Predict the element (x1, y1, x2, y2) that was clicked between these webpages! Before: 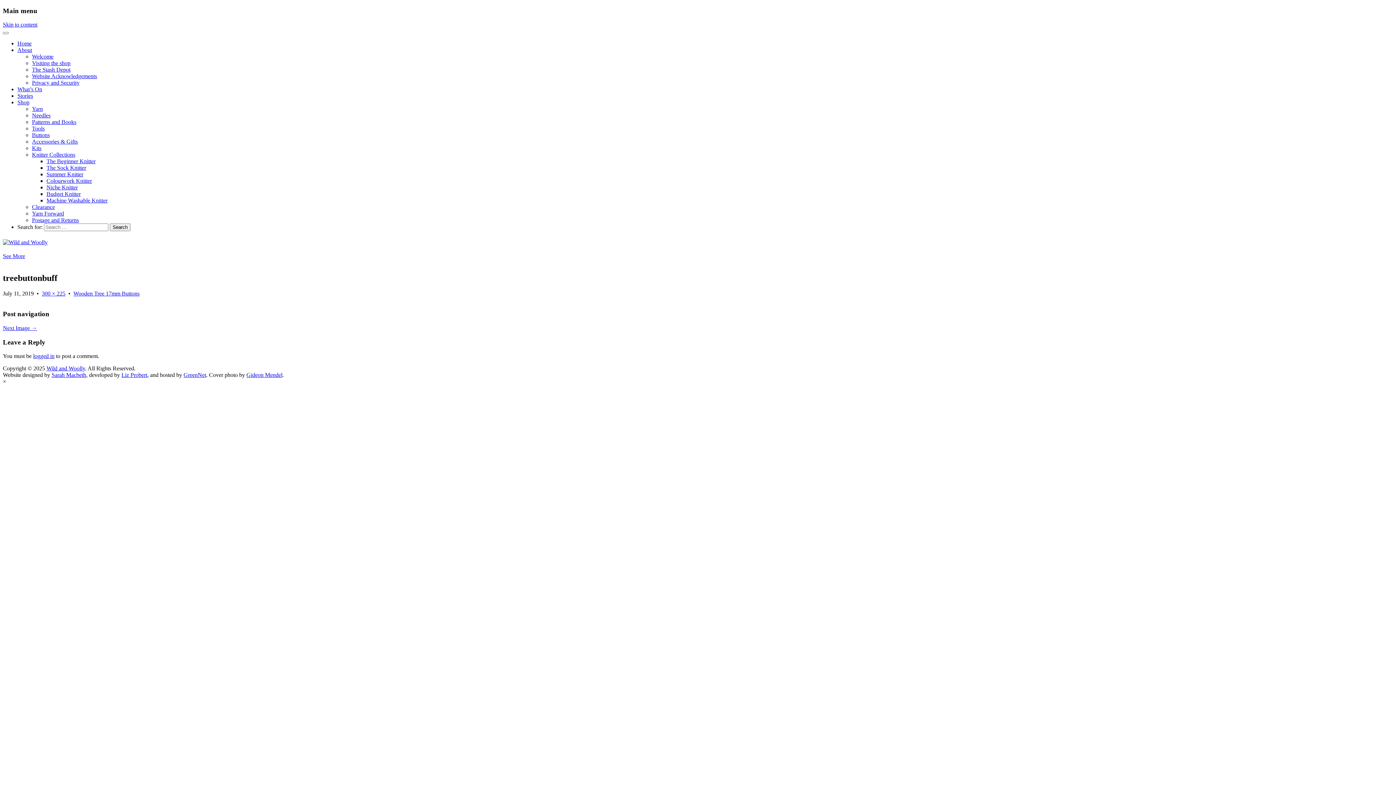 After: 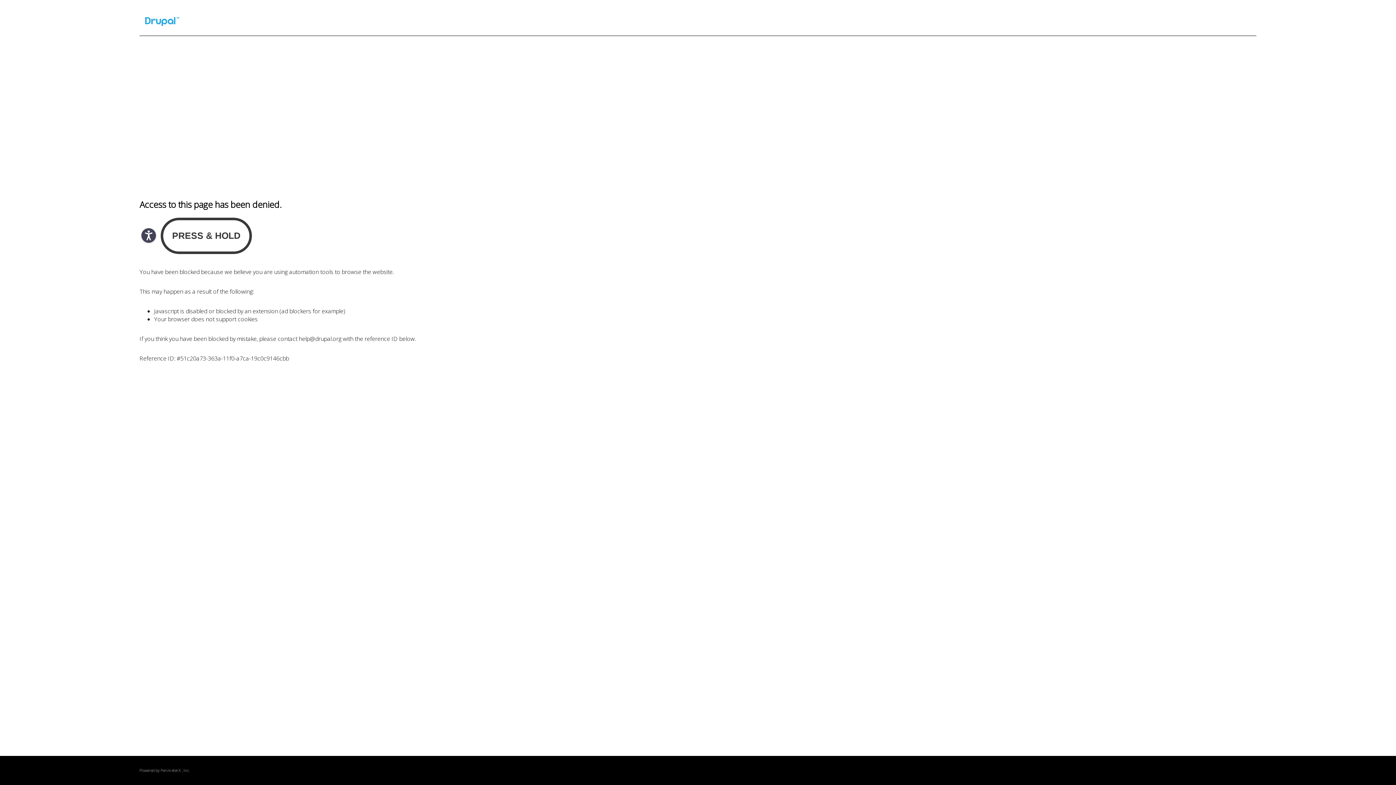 Action: label: Liz Probert bbox: (121, 372, 147, 378)